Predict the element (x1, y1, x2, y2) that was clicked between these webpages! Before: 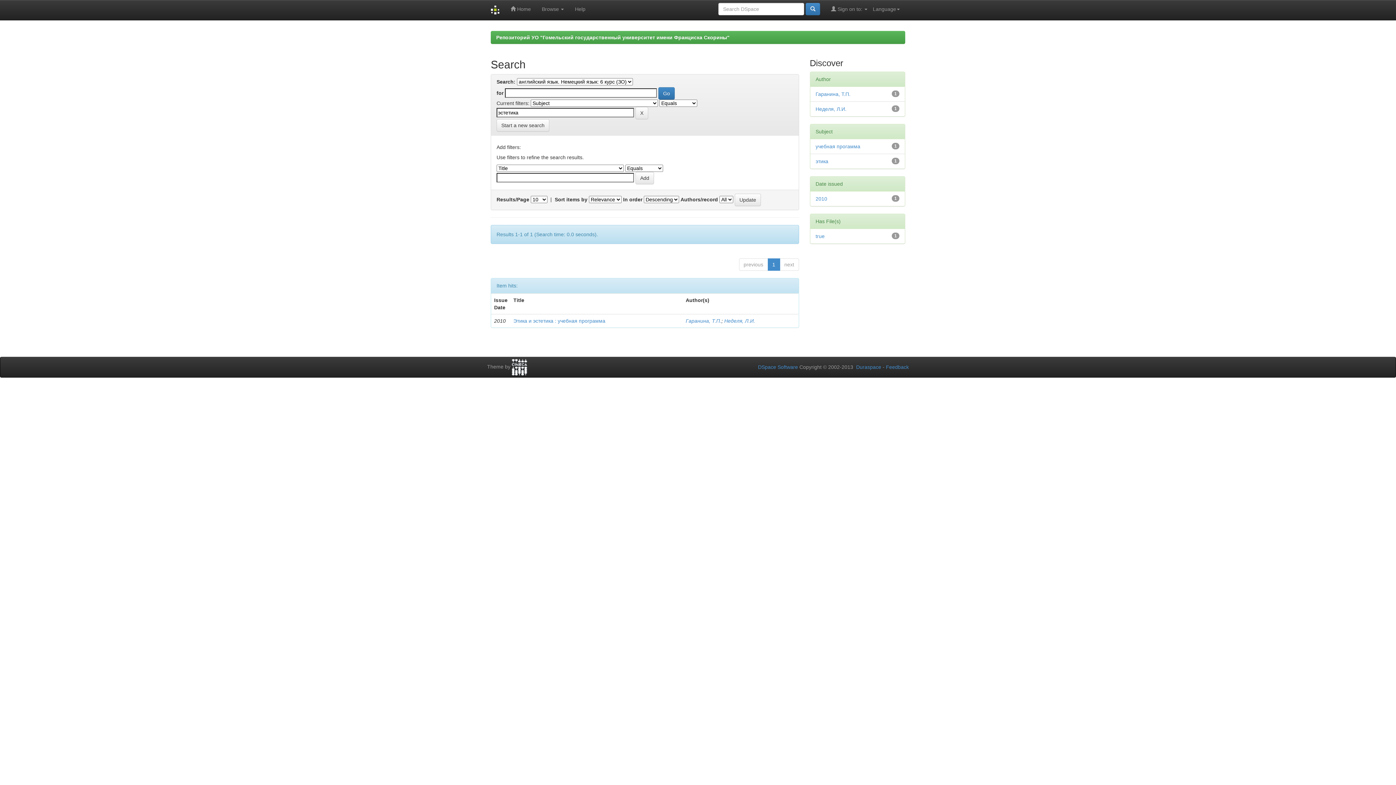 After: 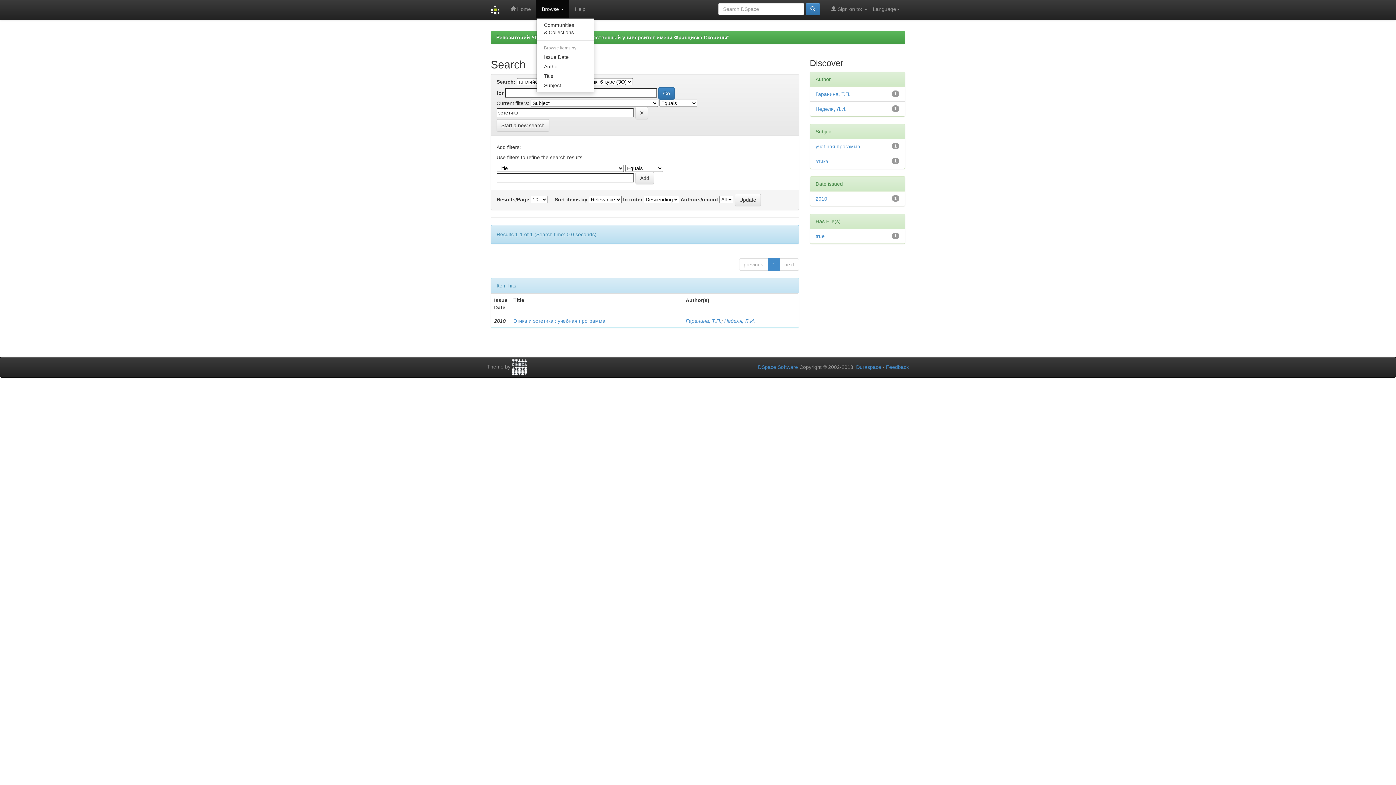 Action: label: Browse  bbox: (536, 0, 569, 18)